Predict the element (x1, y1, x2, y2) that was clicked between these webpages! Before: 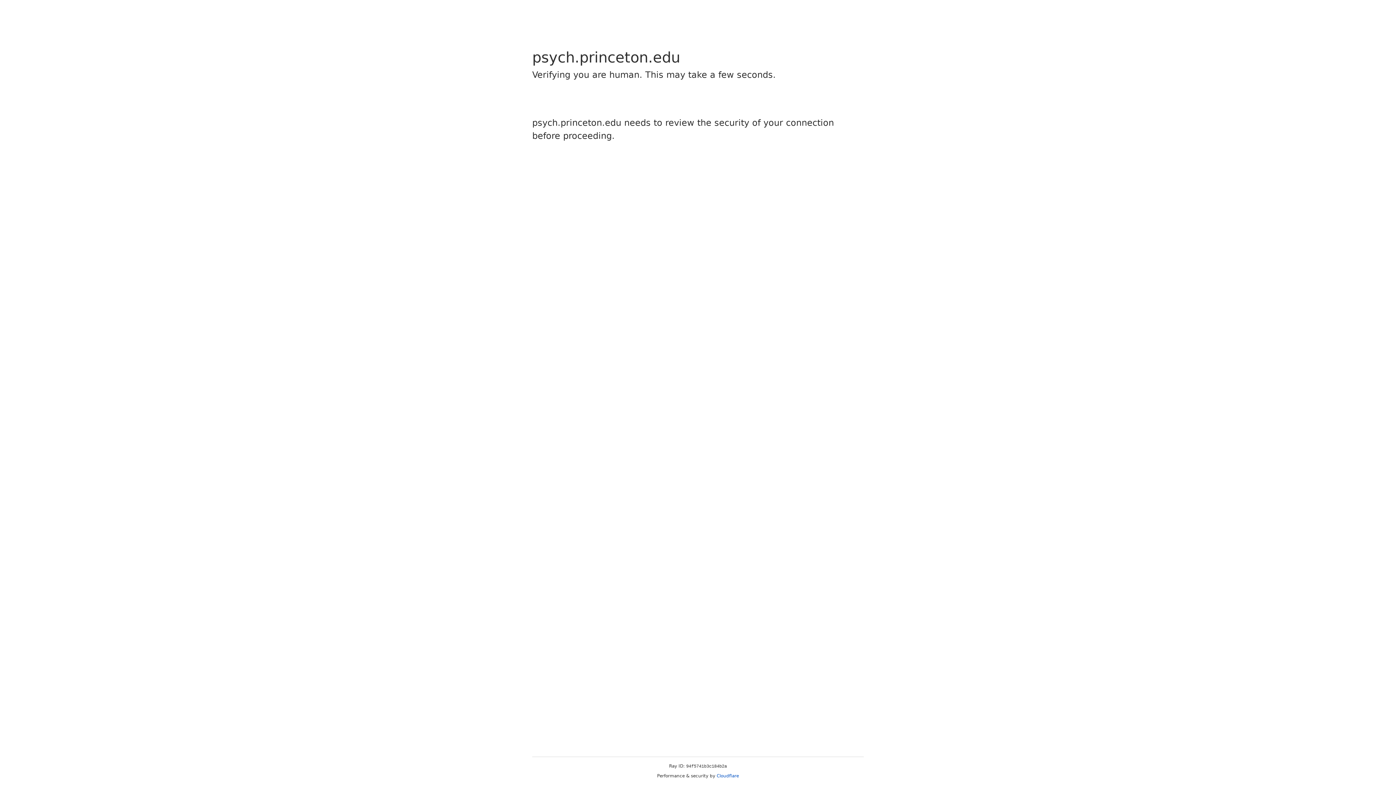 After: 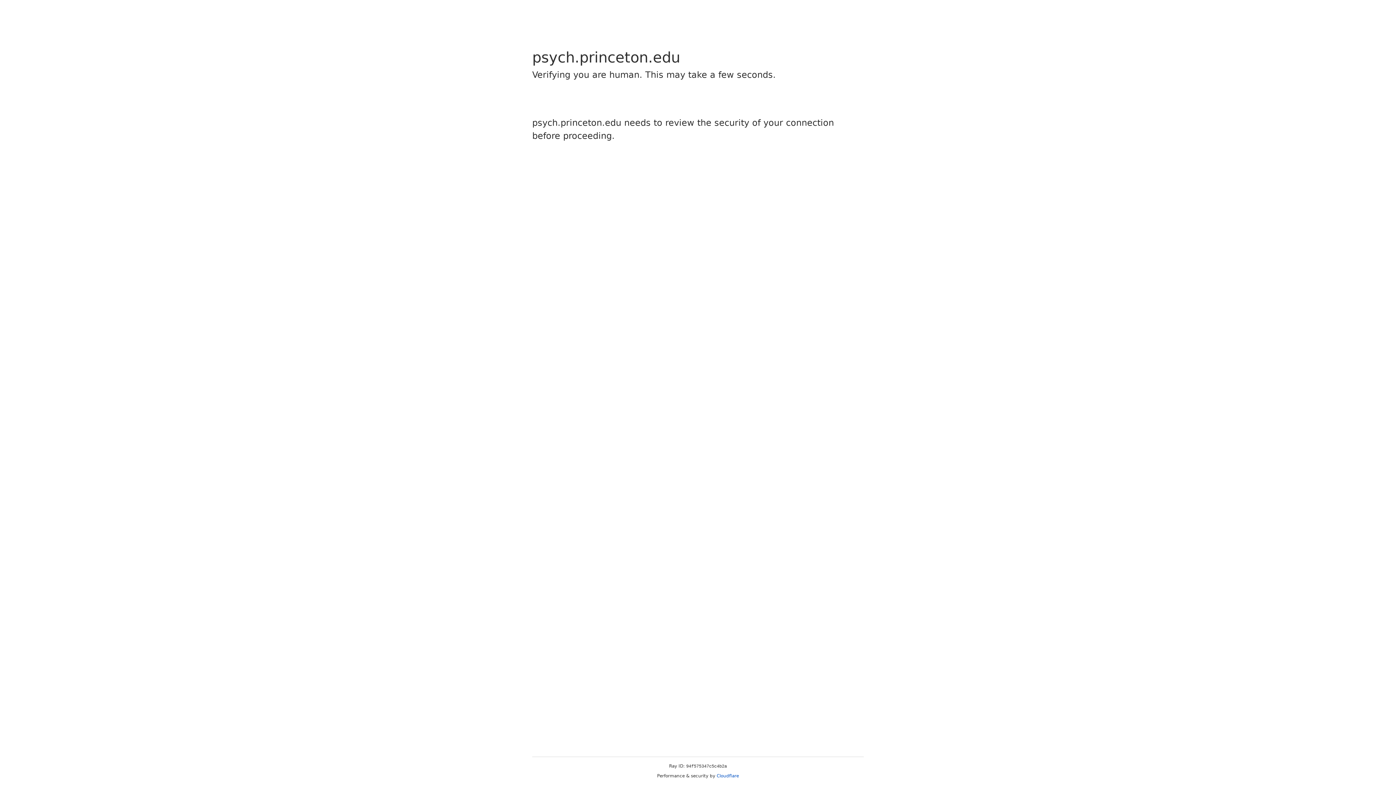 Action: bbox: (716, 773, 739, 778) label: Cloudflare